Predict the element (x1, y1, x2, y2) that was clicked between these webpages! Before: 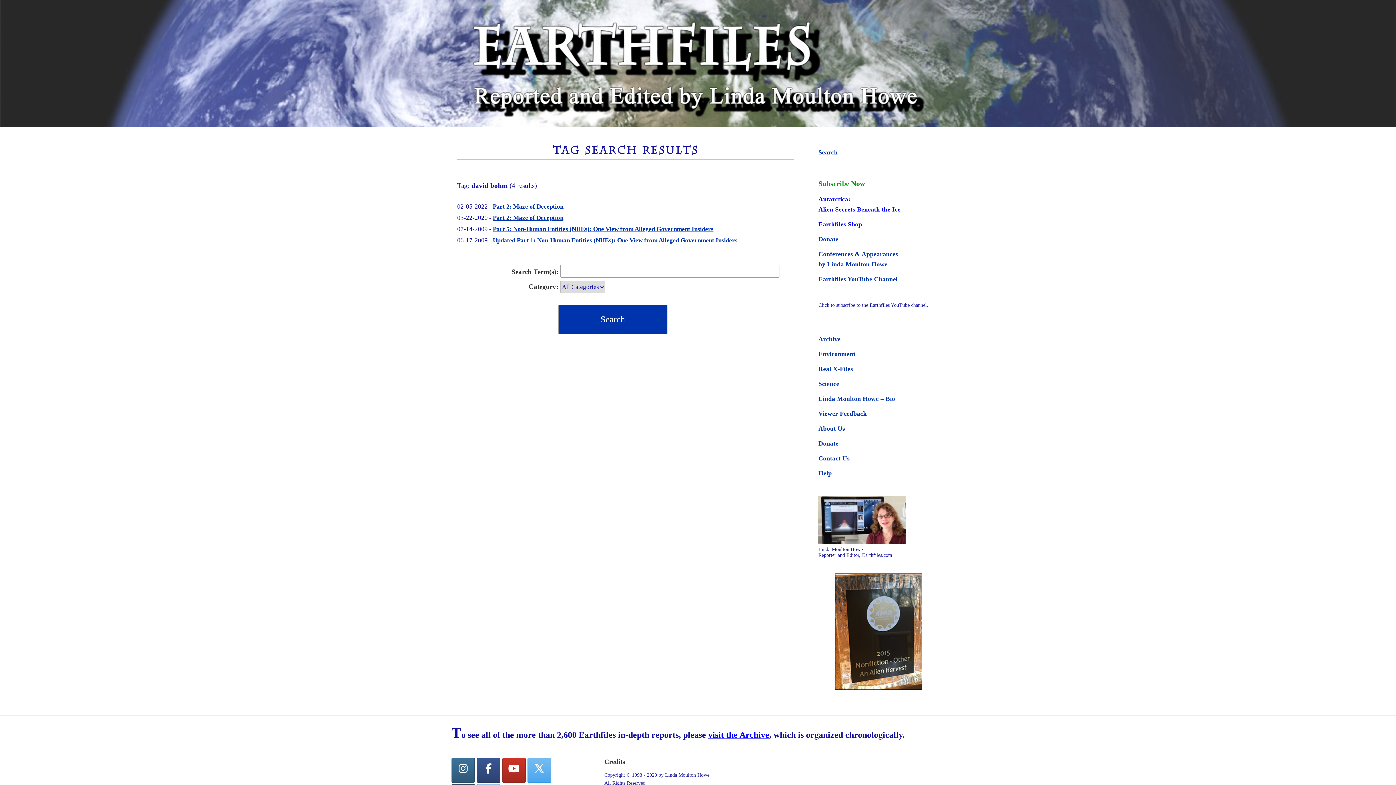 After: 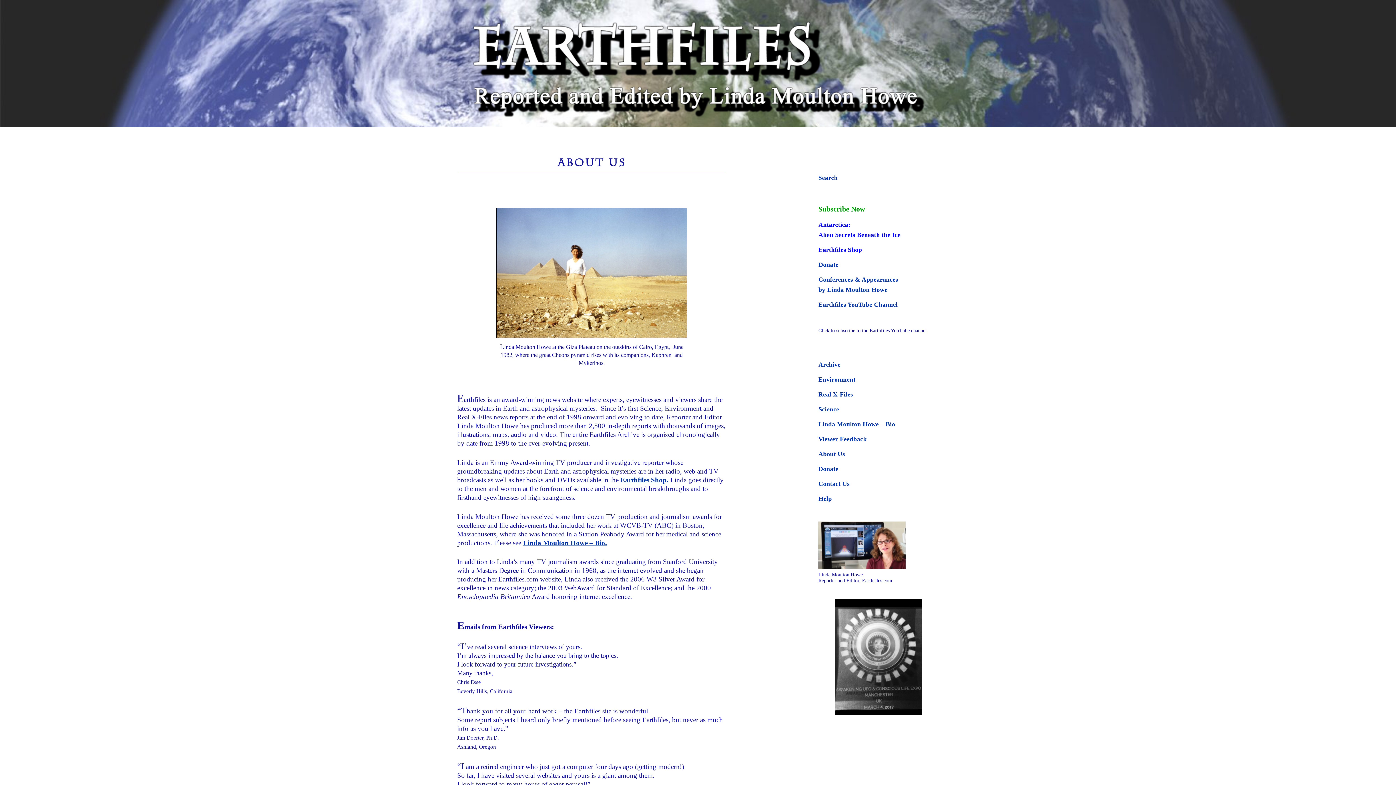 Action: bbox: (818, 425, 845, 432) label: About Us